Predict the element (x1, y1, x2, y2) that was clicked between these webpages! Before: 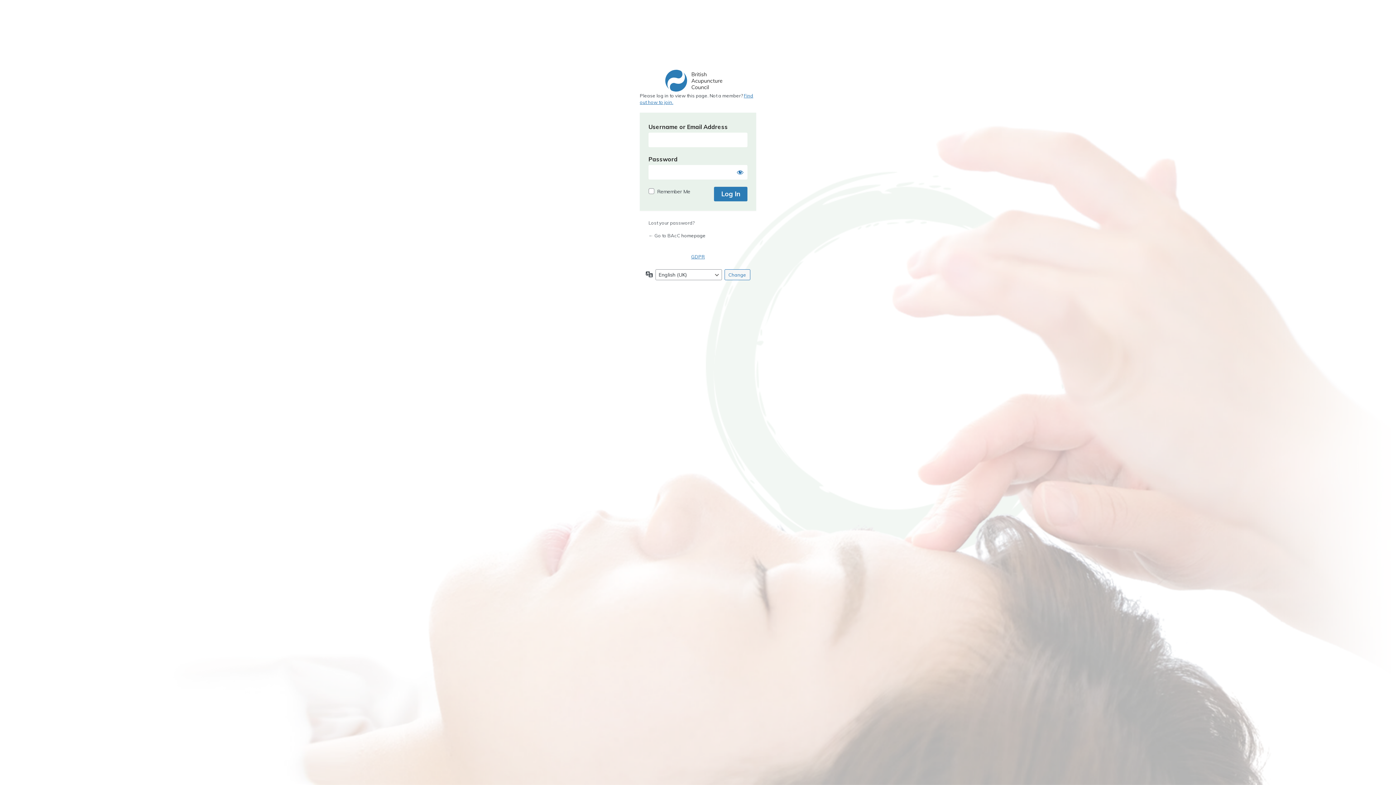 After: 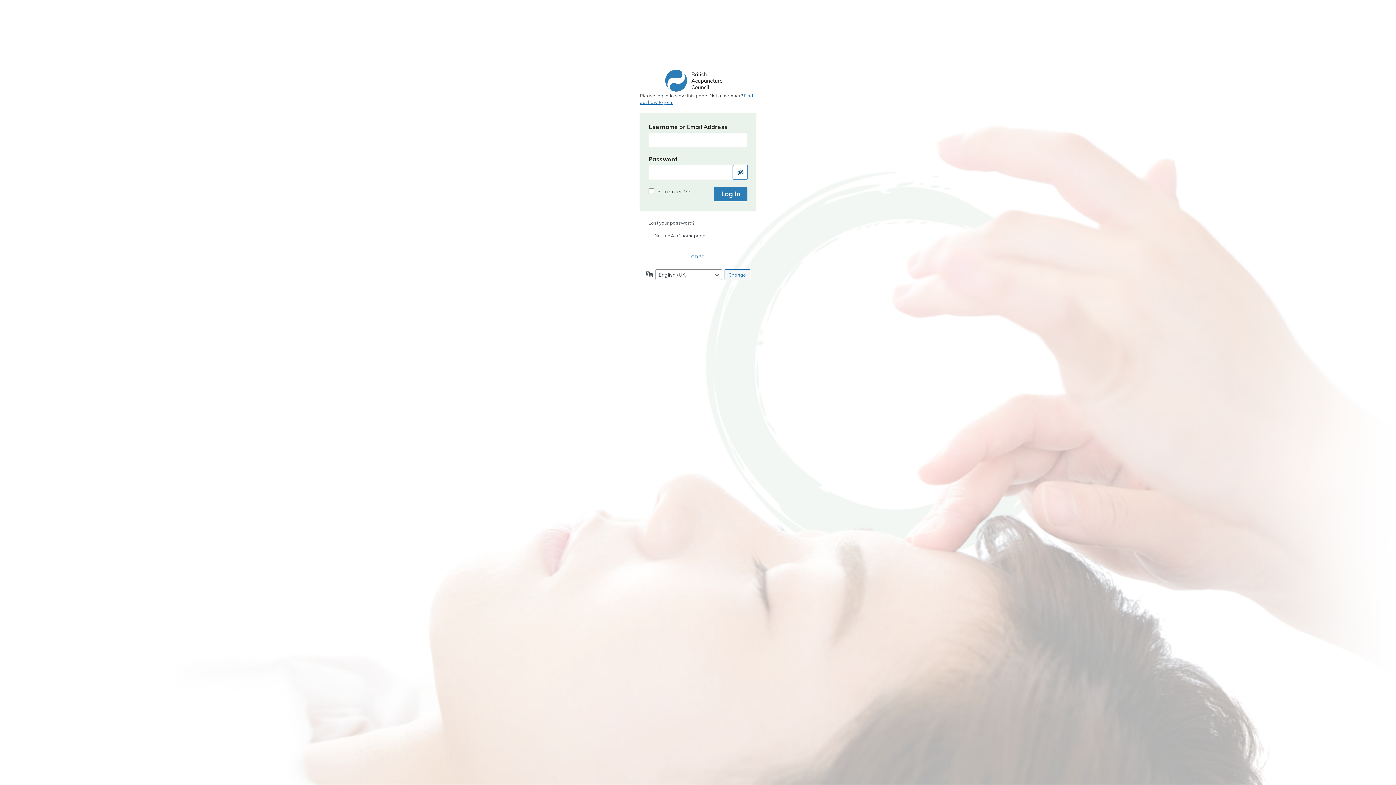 Action: label: Show password bbox: (733, 165, 747, 179)